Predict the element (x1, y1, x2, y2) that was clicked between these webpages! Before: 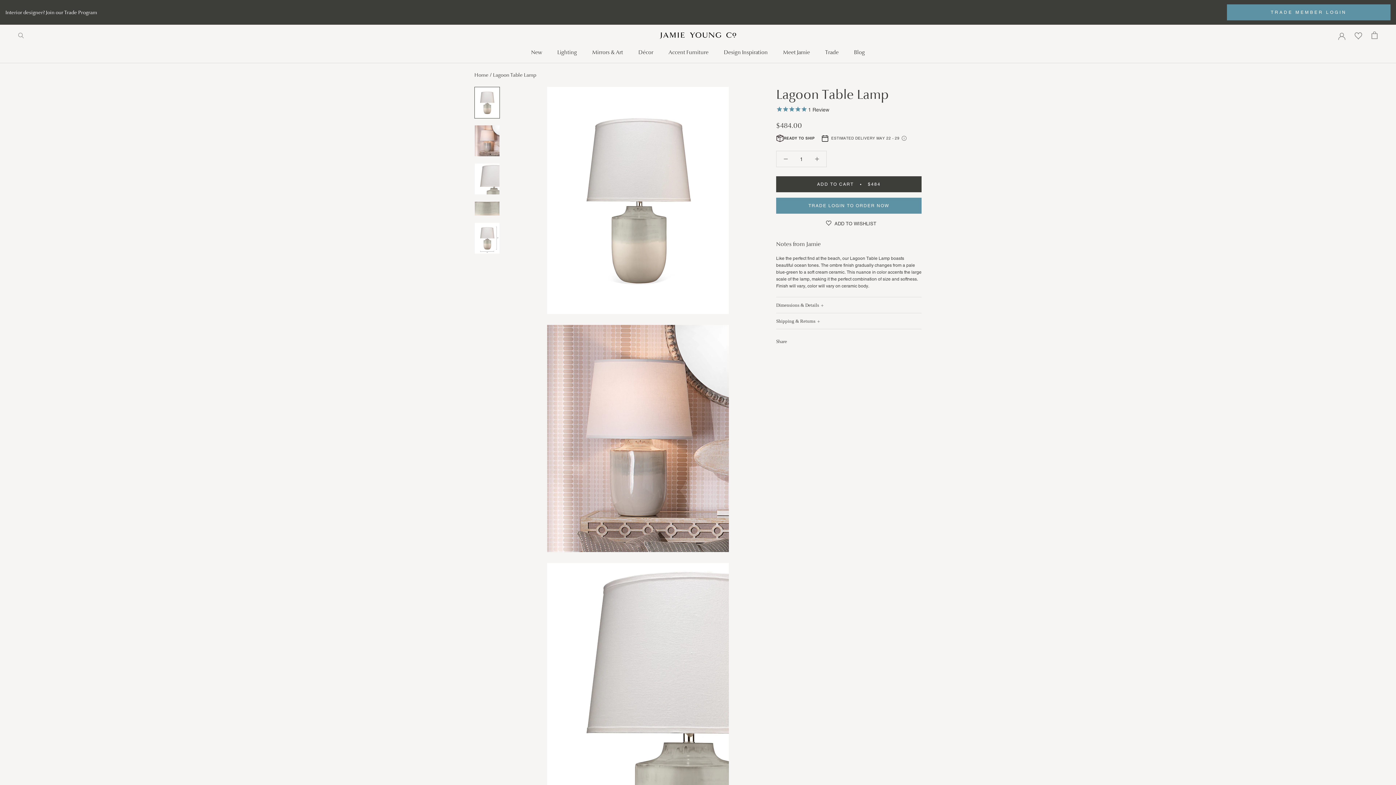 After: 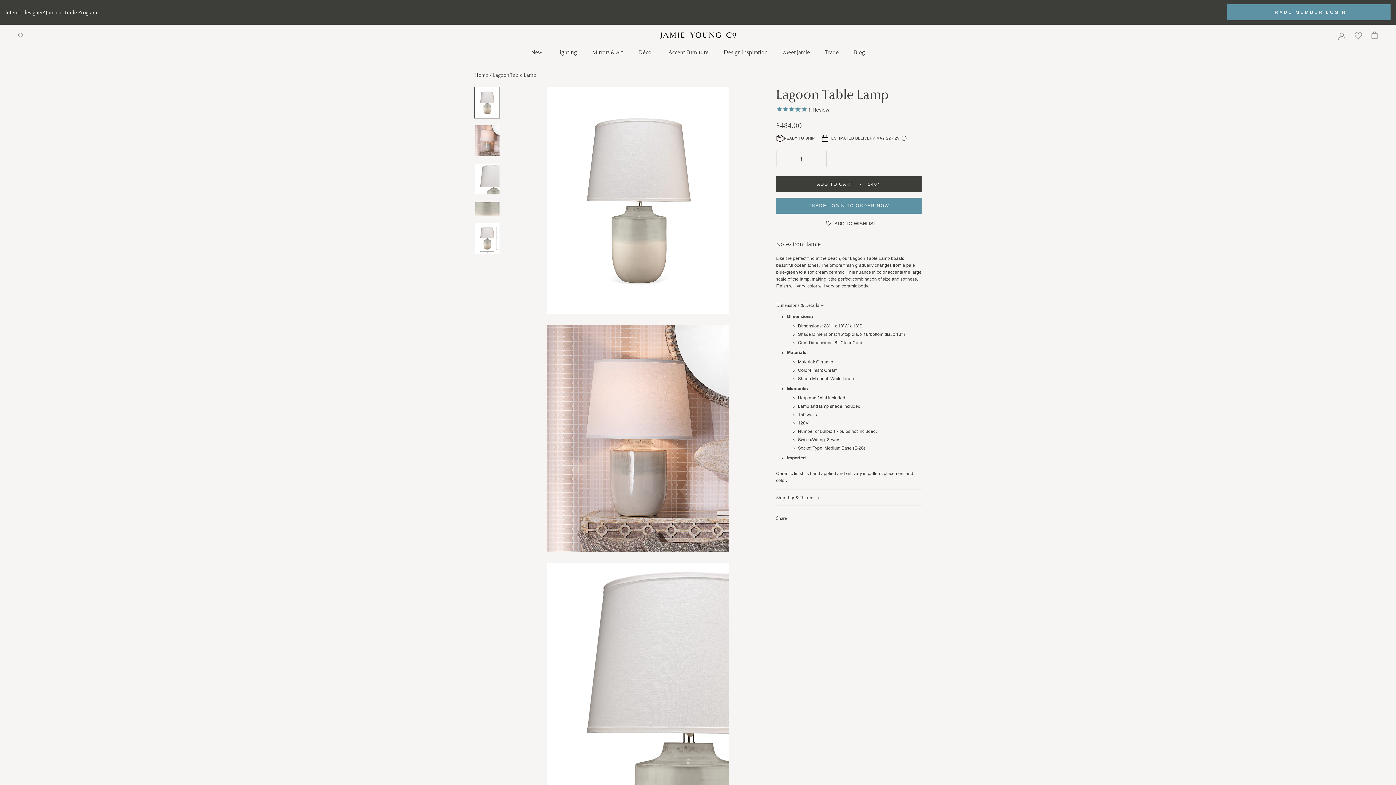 Action: bbox: (901, 134, 906, 142)